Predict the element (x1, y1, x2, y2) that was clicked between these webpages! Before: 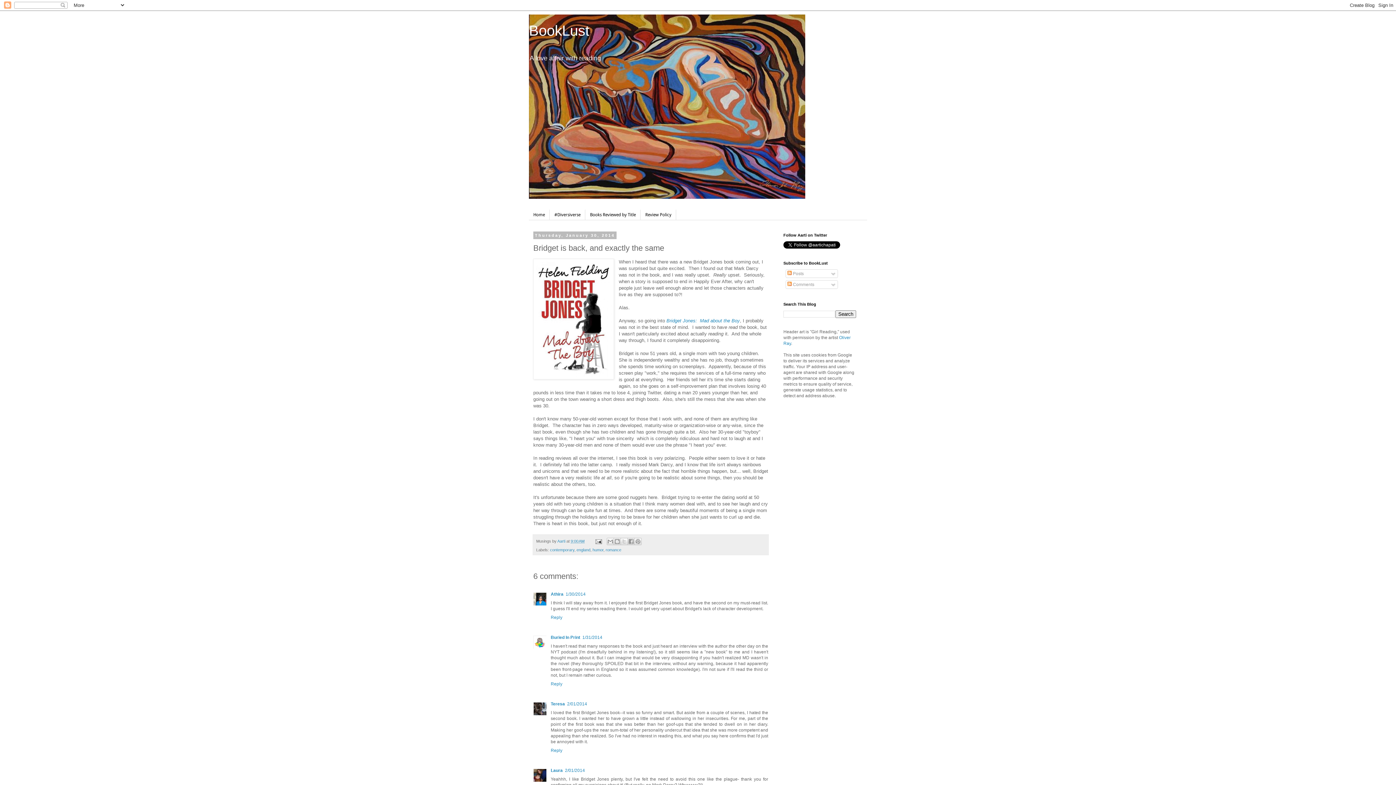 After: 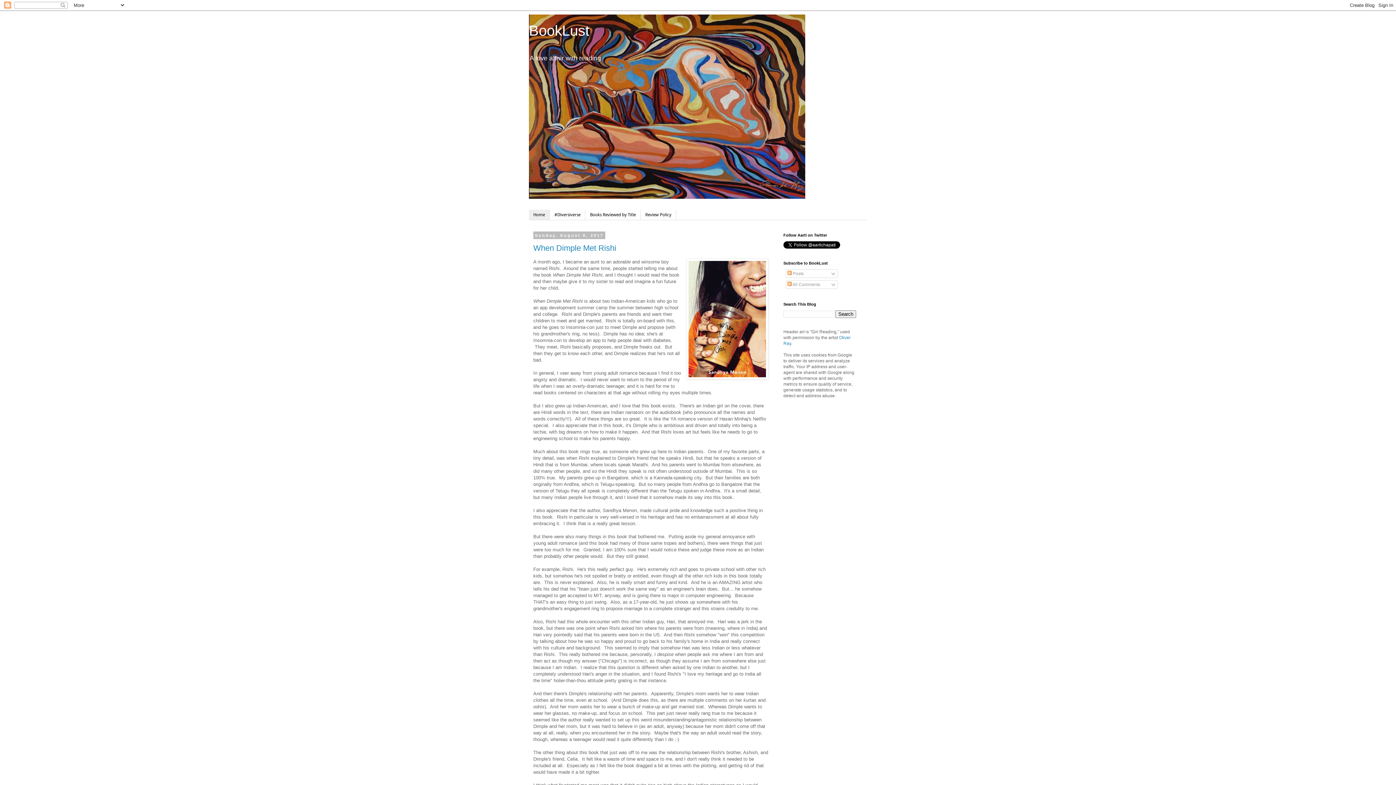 Action: label: Home bbox: (529, 209, 549, 220)